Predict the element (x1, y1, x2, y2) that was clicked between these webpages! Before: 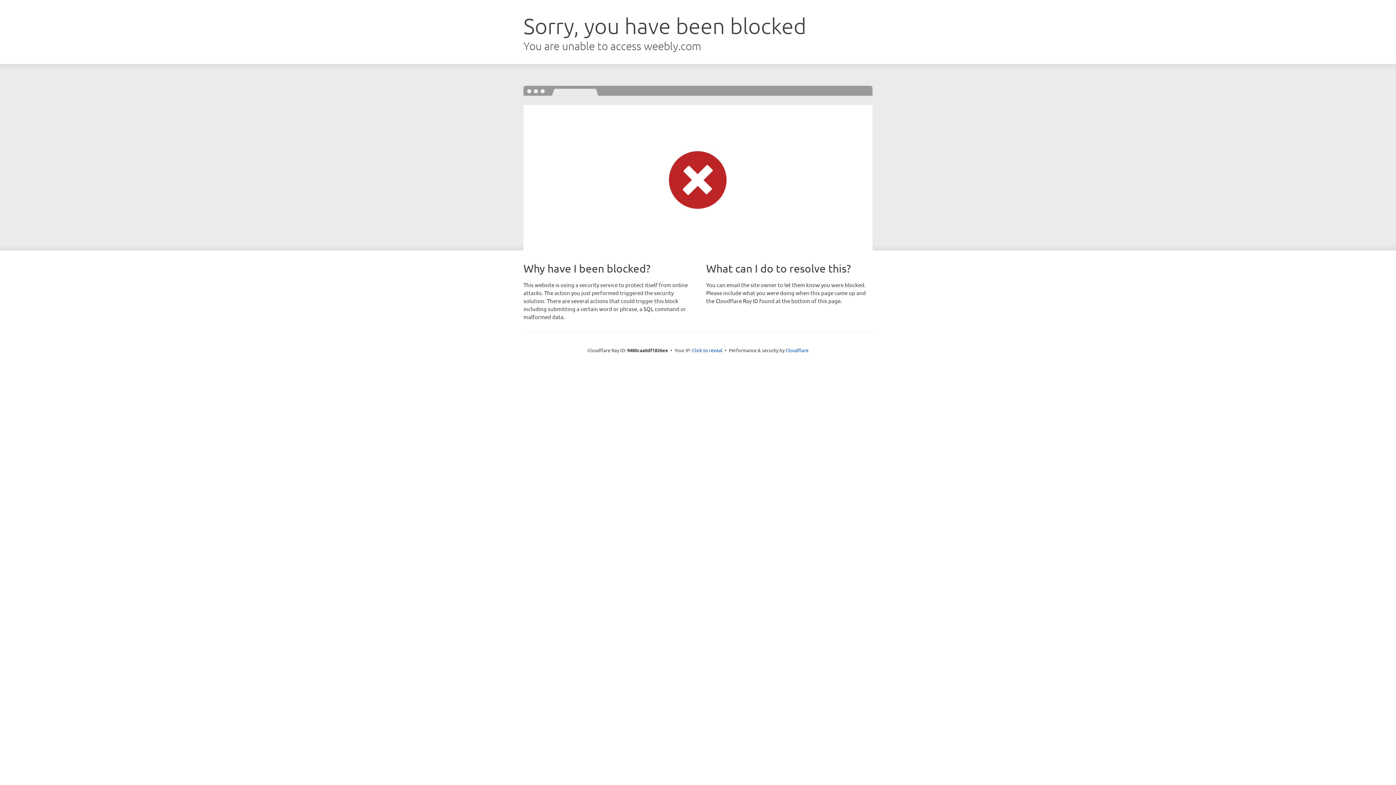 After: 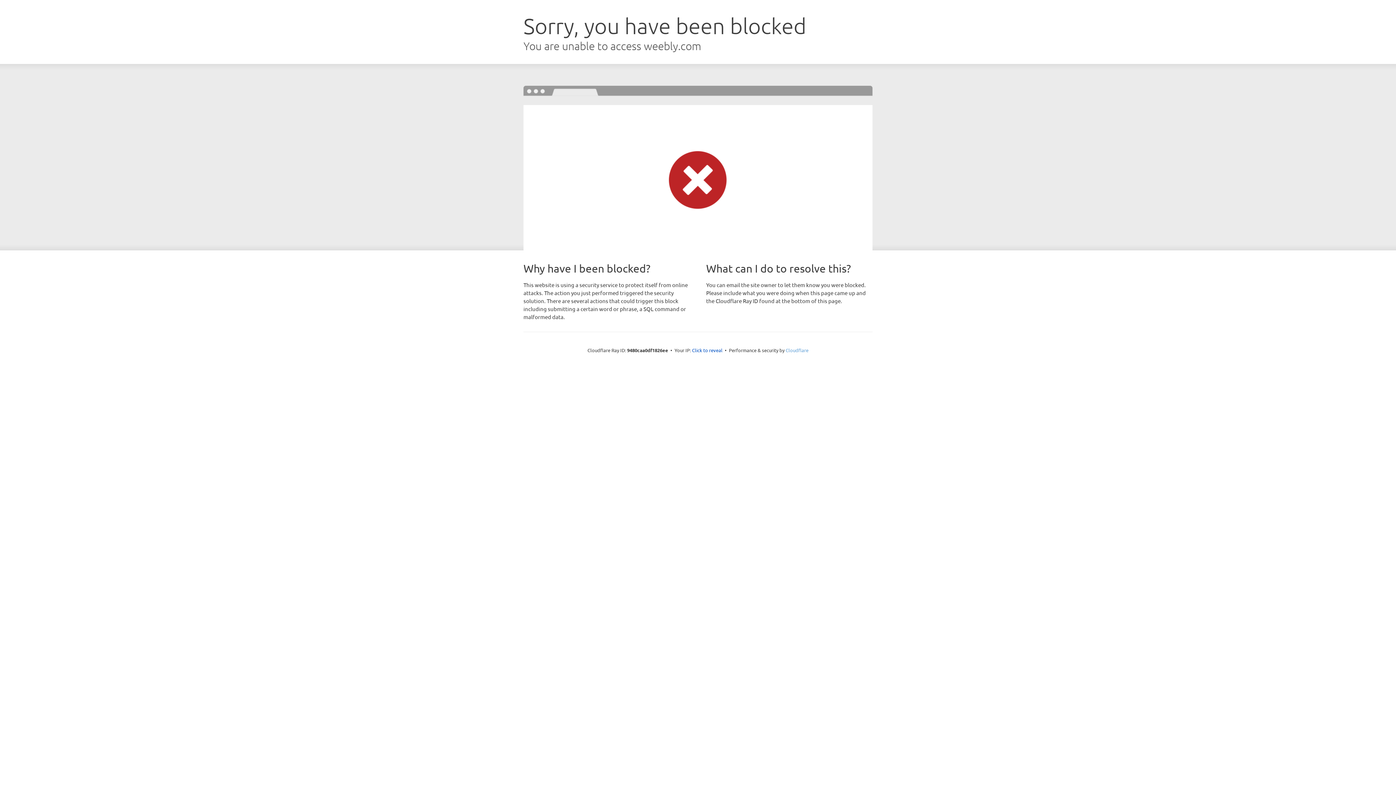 Action: label: Cloudflare bbox: (785, 347, 808, 353)